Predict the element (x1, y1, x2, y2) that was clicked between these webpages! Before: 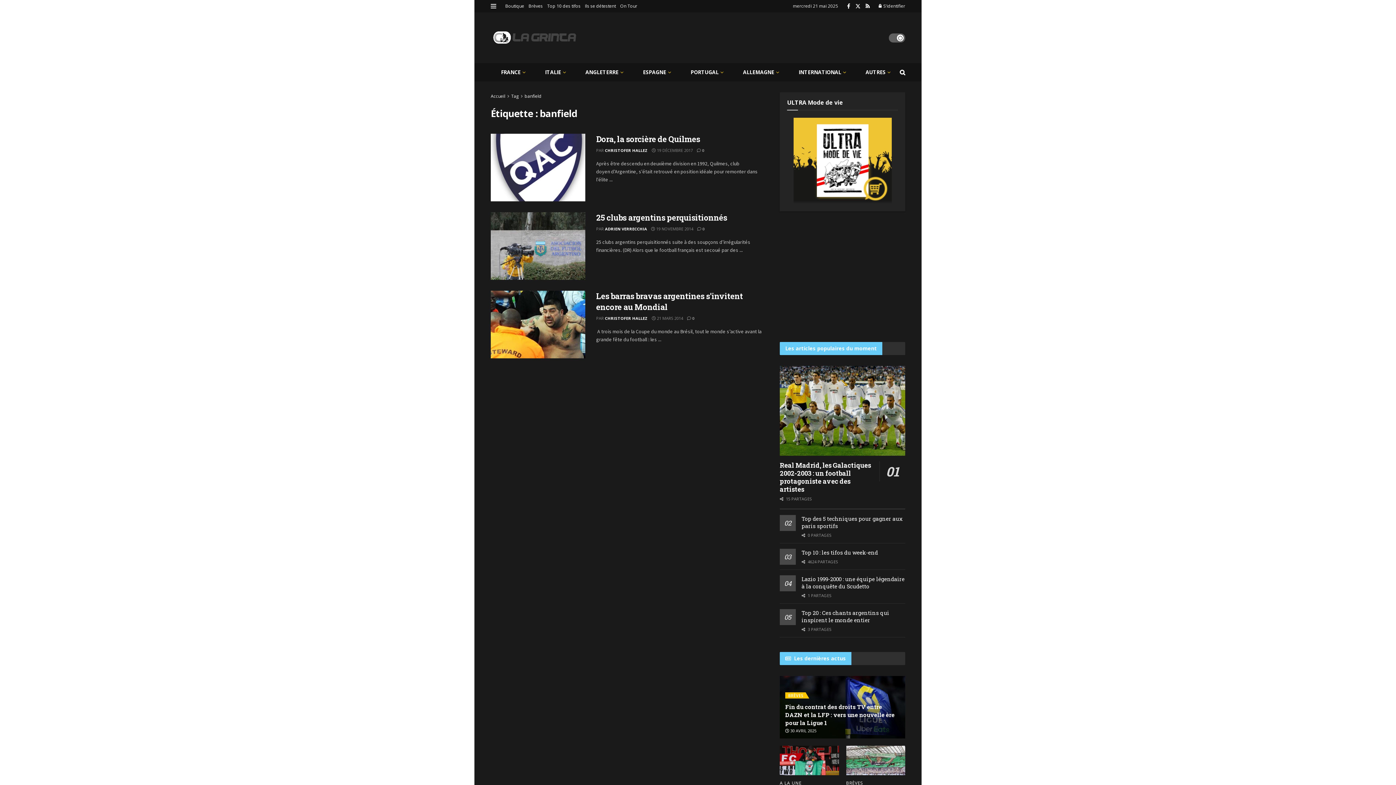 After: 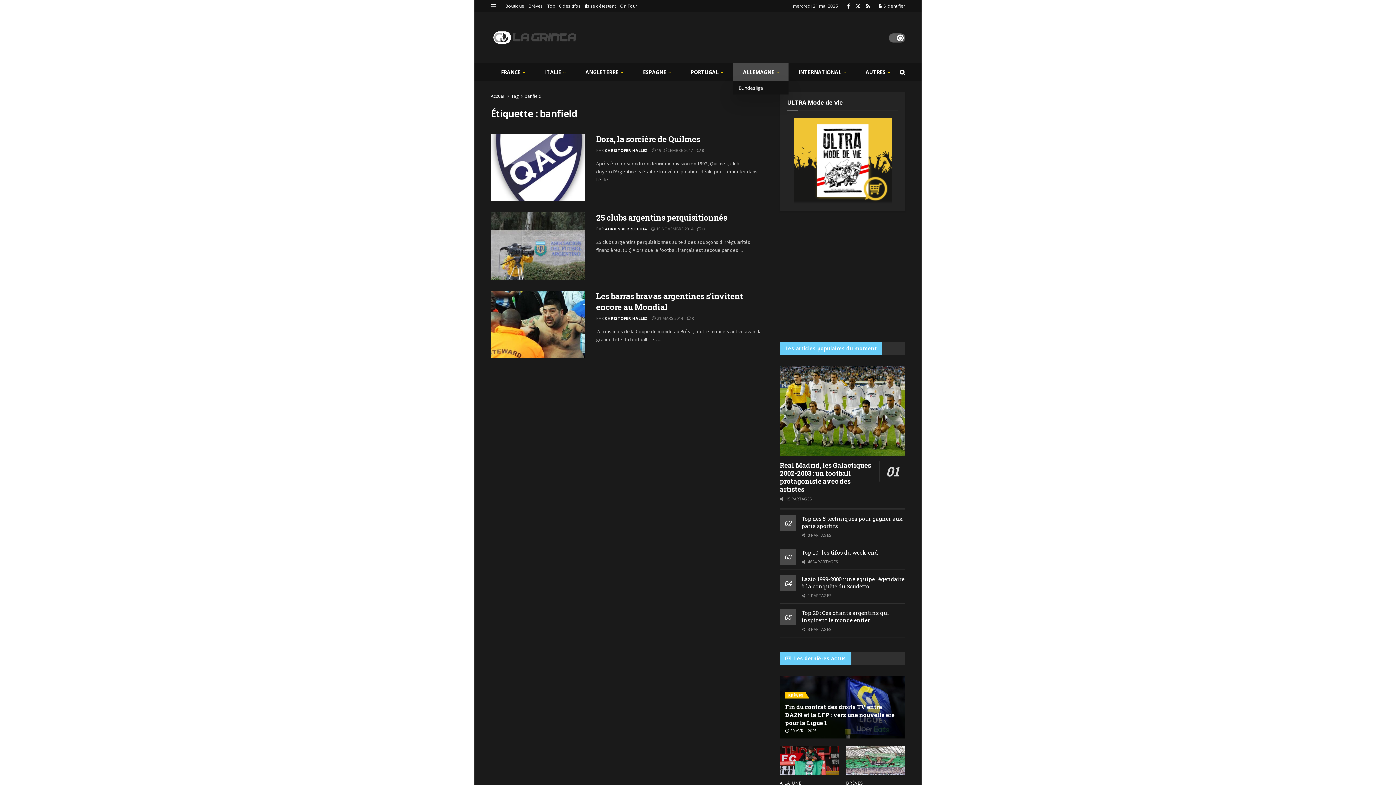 Action: label: ALLEMAGNE bbox: (732, 63, 788, 81)